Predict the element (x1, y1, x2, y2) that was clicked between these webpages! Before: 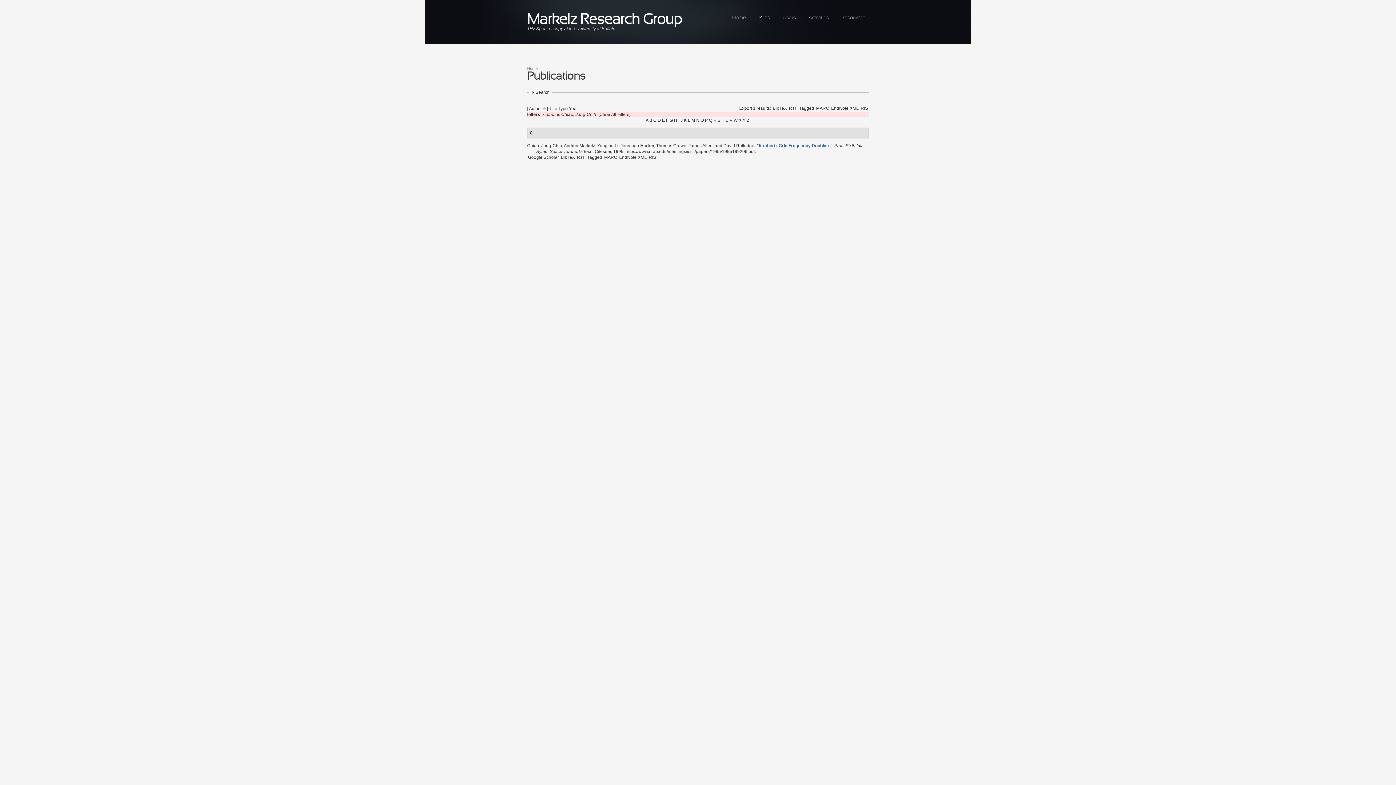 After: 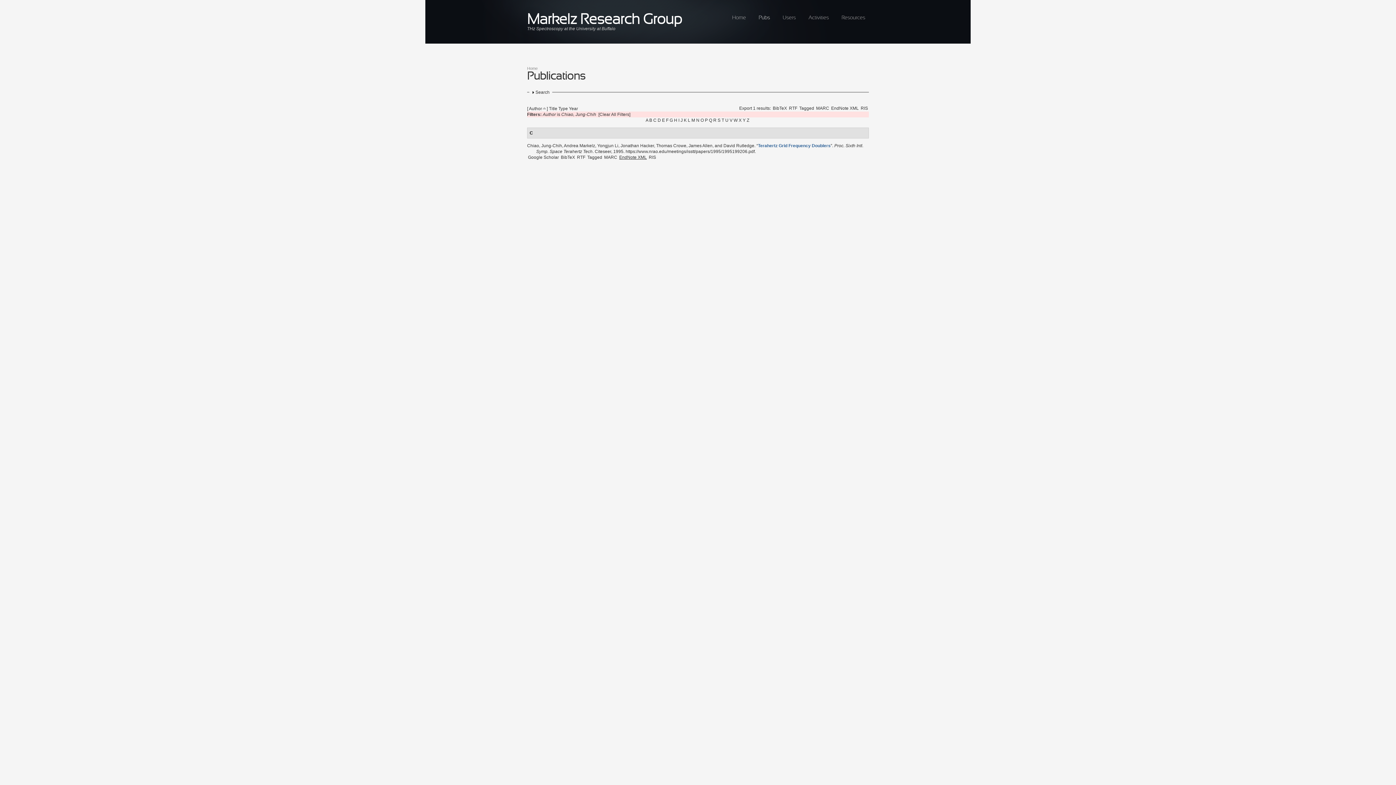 Action: bbox: (619, 154, 647, 160) label: EndNote XML